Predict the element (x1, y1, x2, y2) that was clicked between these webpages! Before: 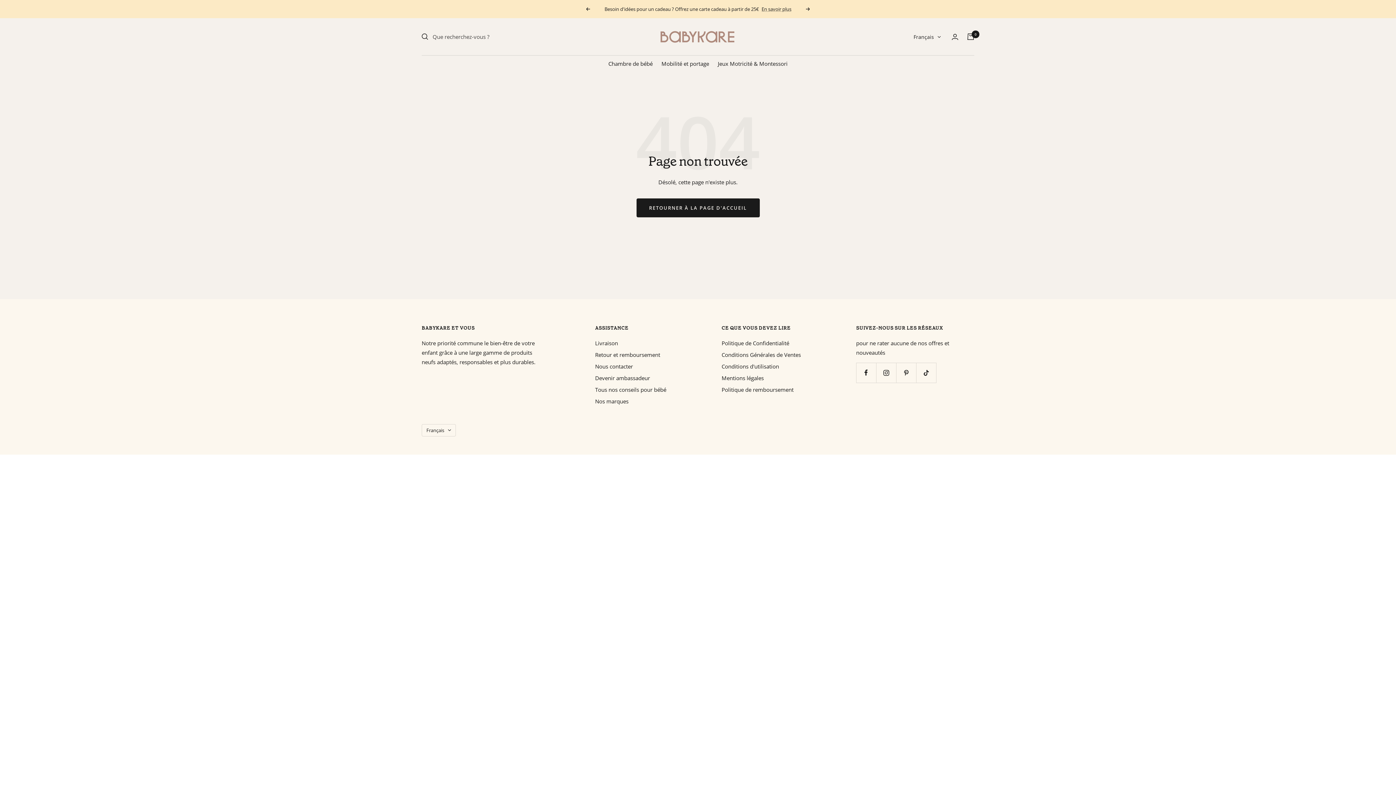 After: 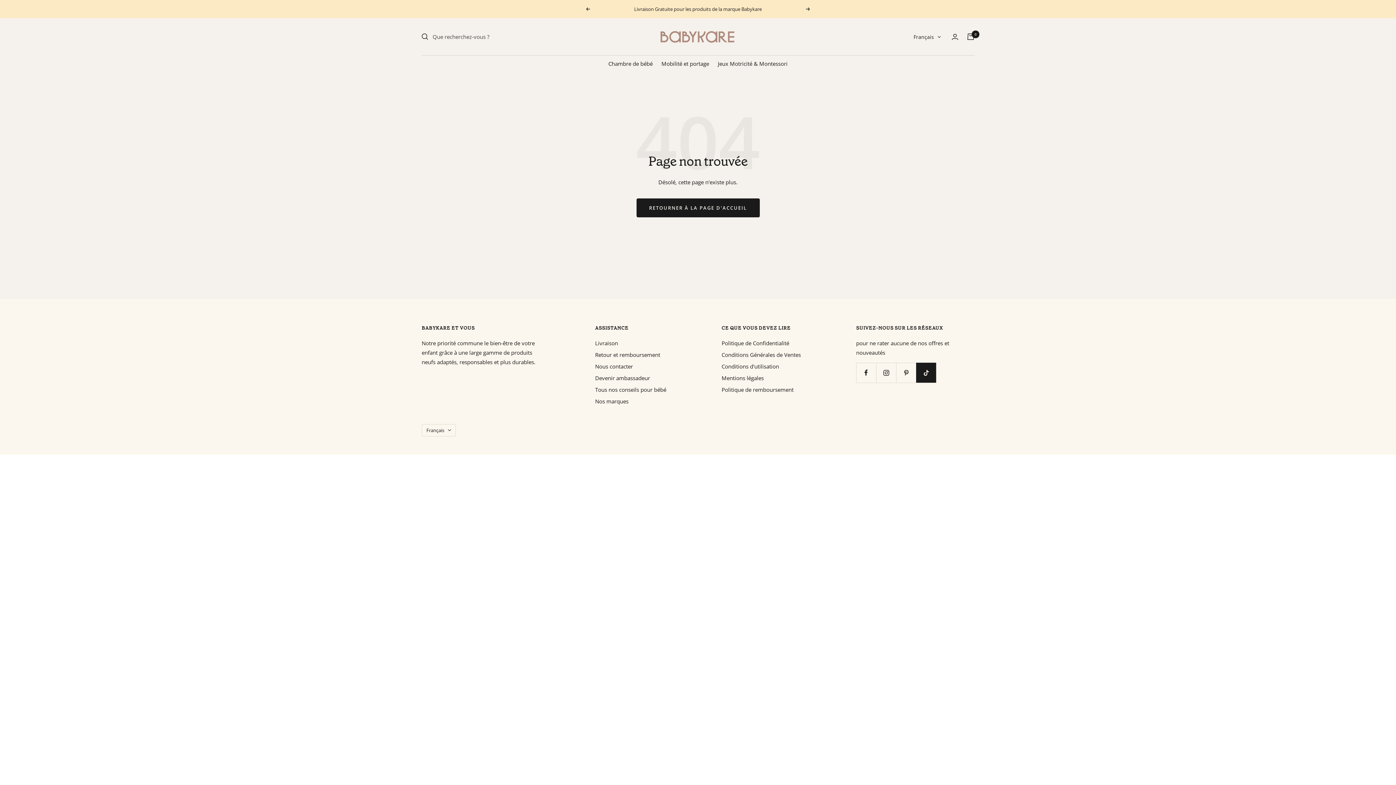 Action: label: Suivez nous sur TikTok bbox: (916, 362, 936, 382)